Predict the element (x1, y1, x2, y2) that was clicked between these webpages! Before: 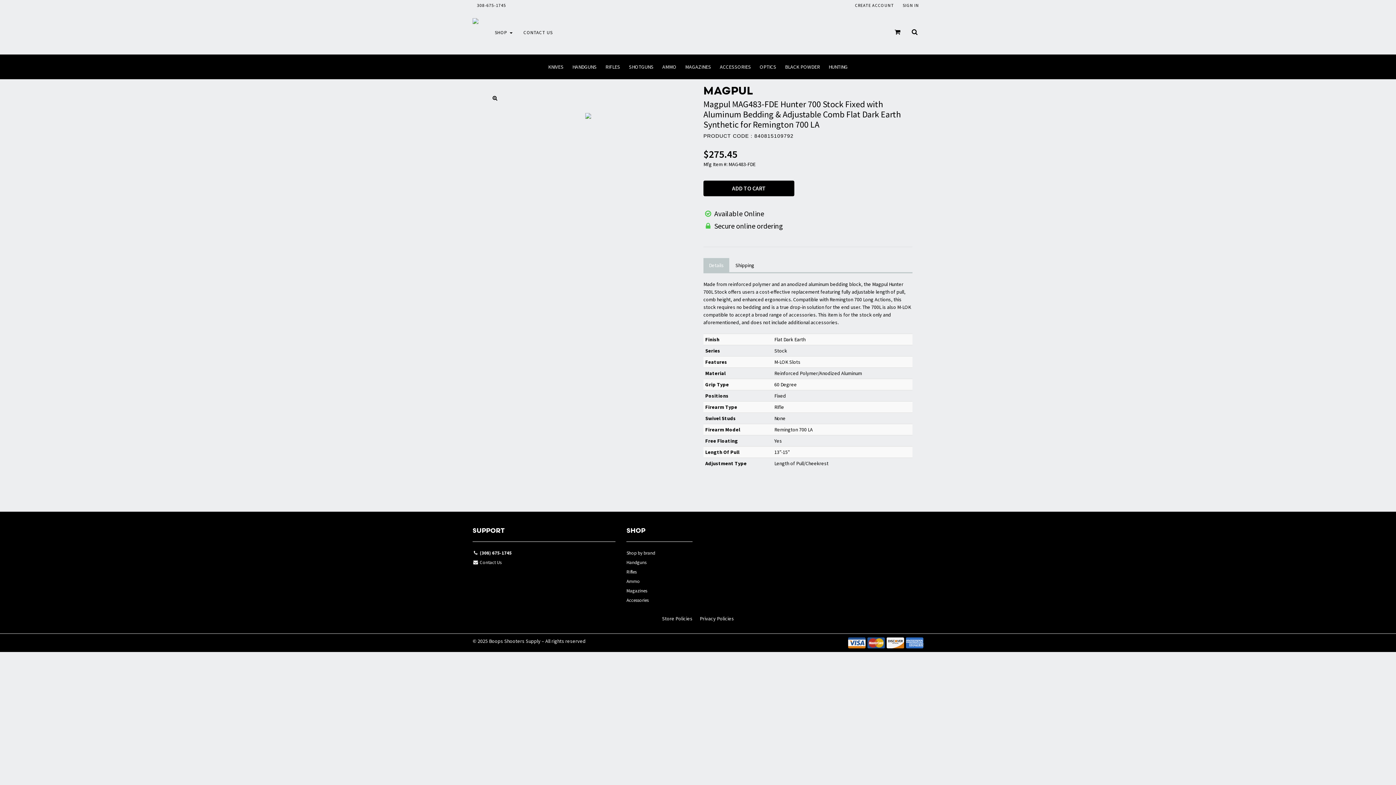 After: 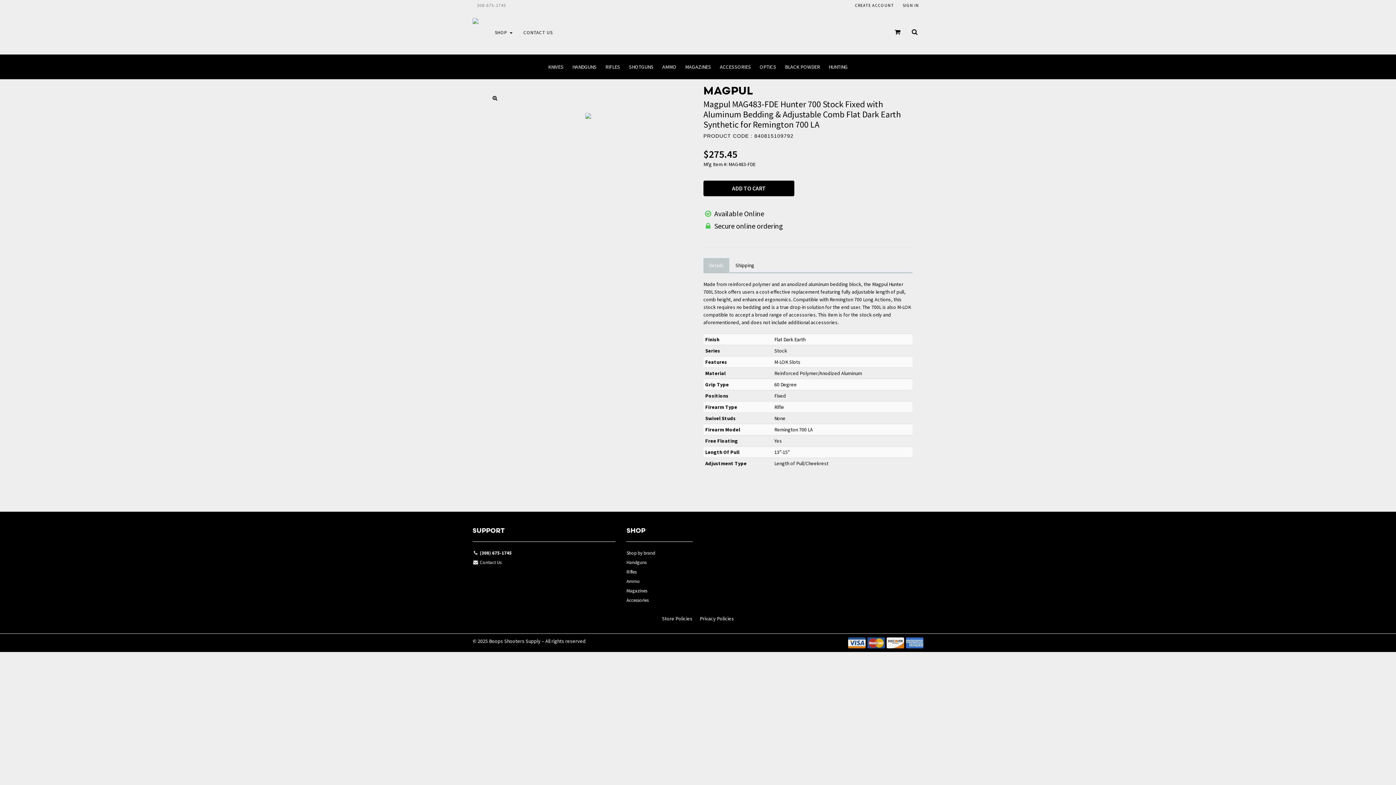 Action: bbox: (472, 0, 510, 10) label: 308-675-1745